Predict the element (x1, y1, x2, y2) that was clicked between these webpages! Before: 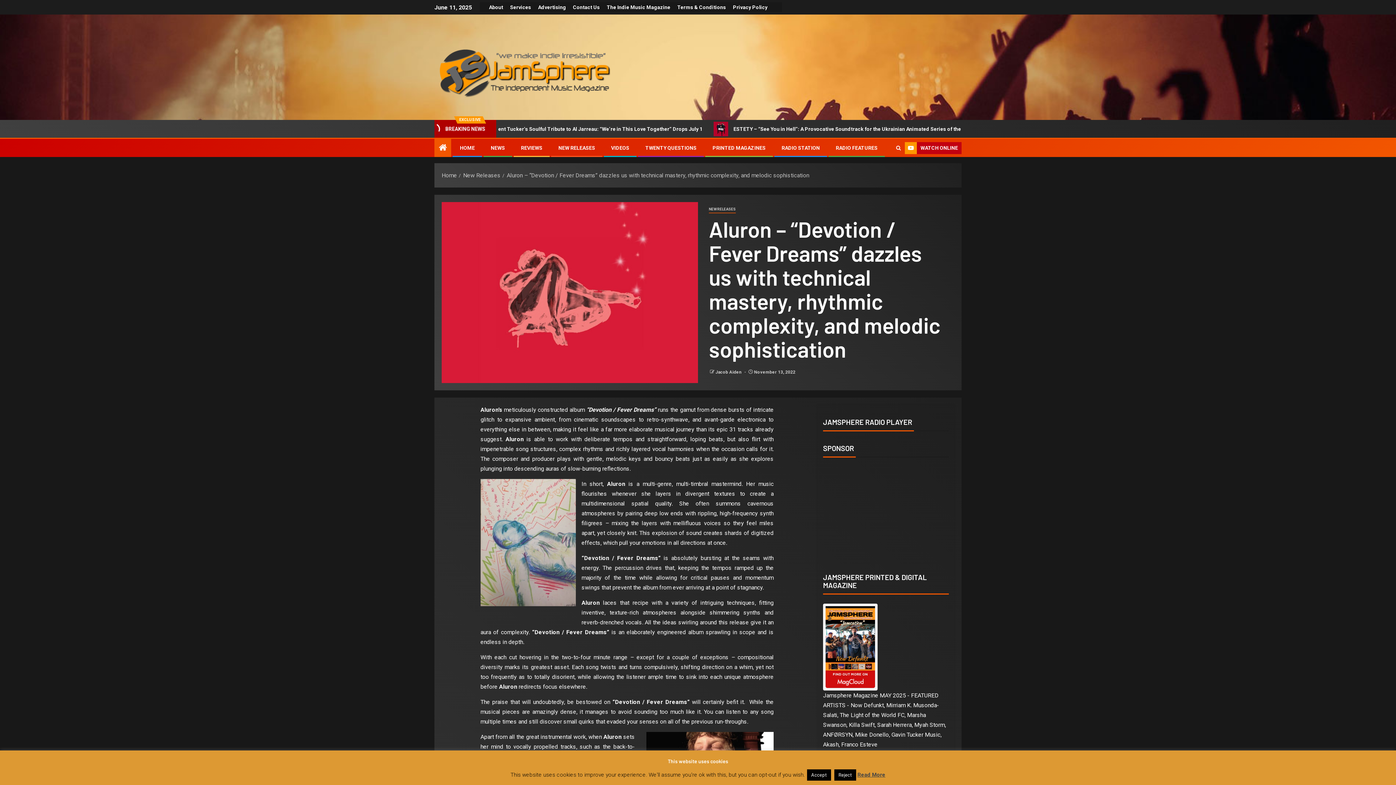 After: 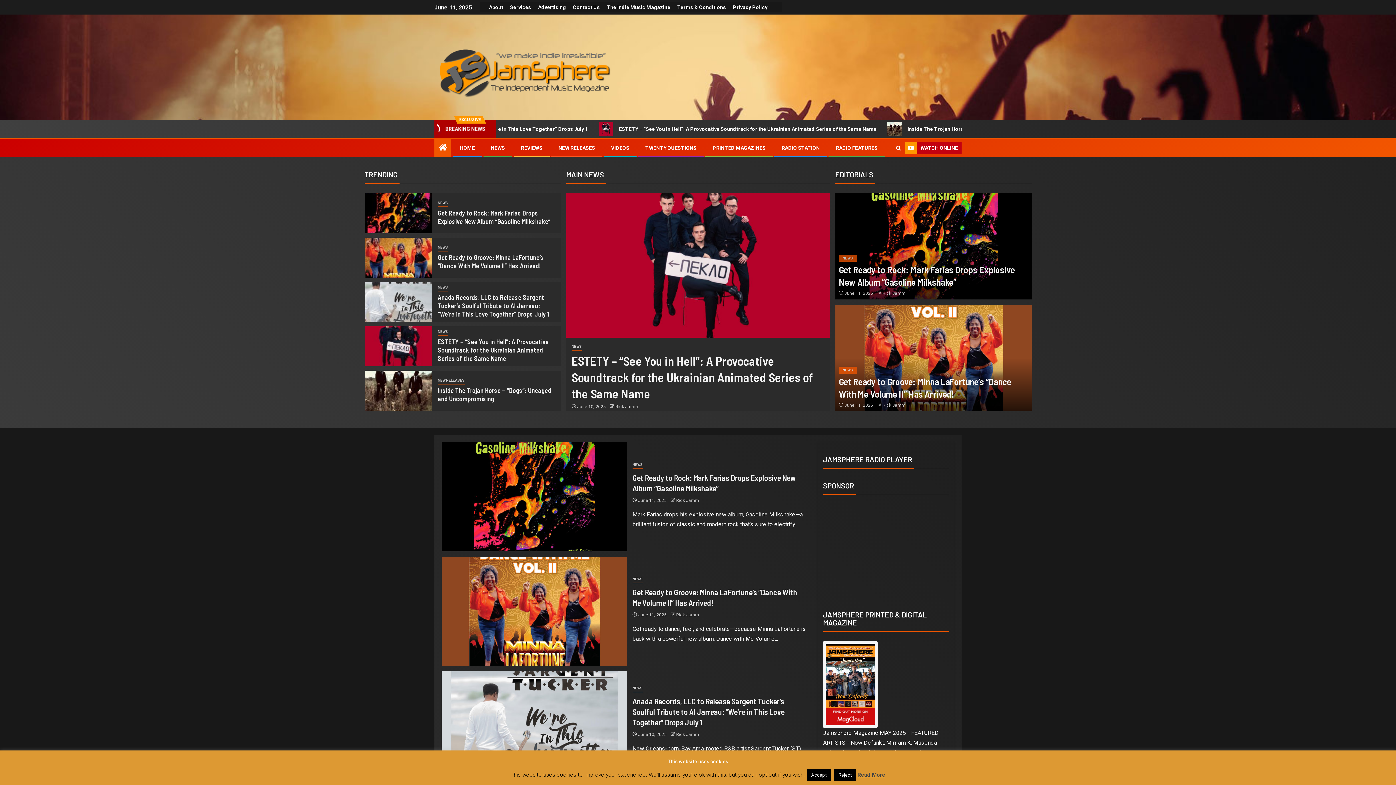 Action: label: Home bbox: (441, 172, 457, 178)